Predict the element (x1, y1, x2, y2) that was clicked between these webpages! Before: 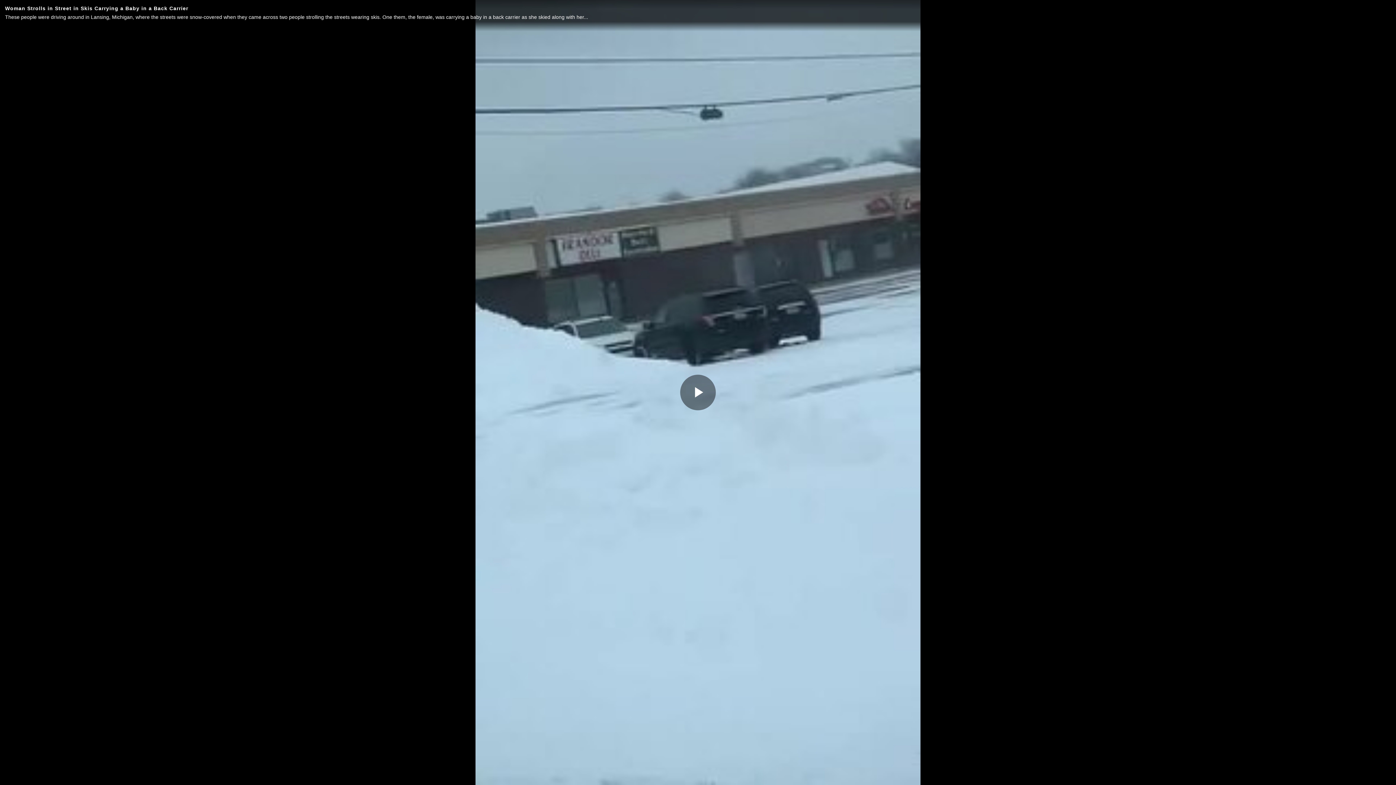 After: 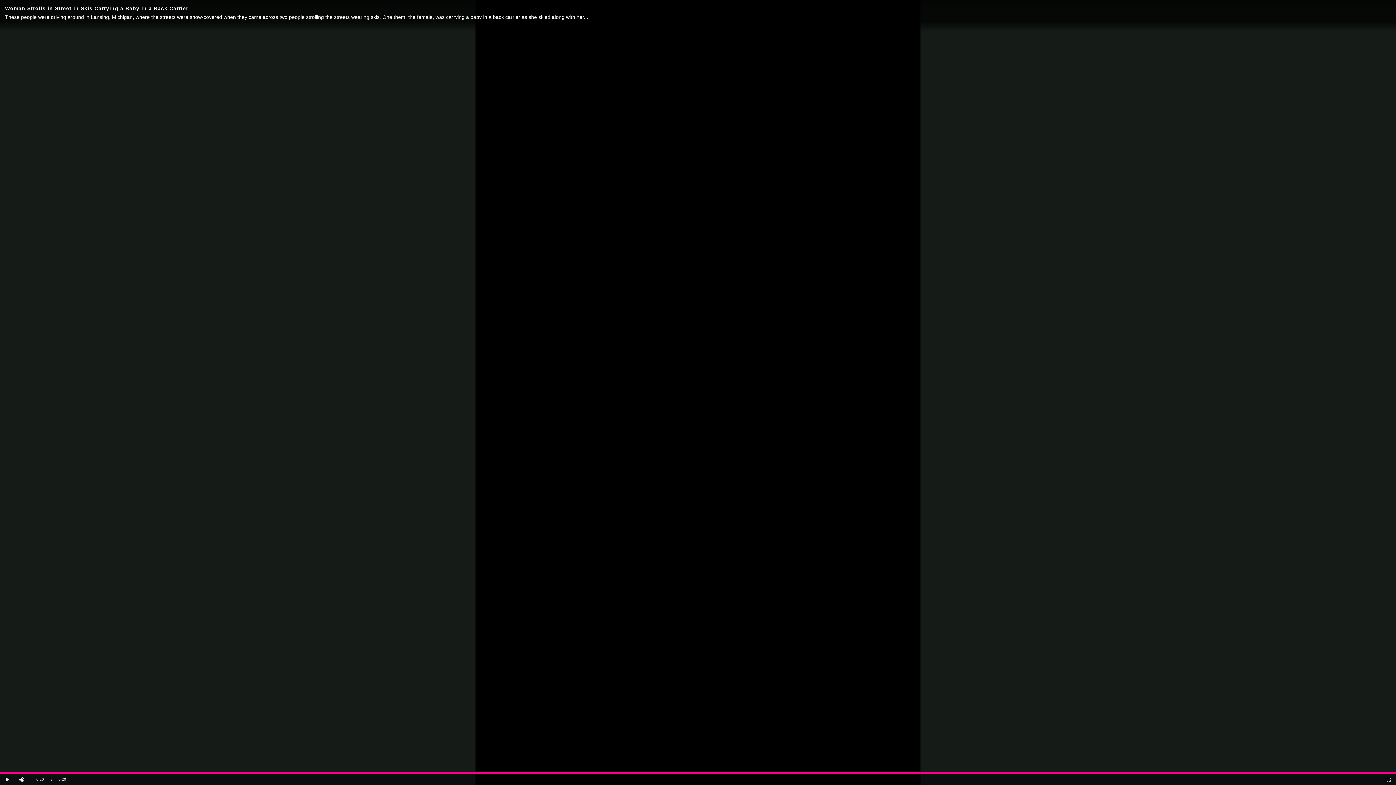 Action: bbox: (680, 374, 716, 410) label: Play Video